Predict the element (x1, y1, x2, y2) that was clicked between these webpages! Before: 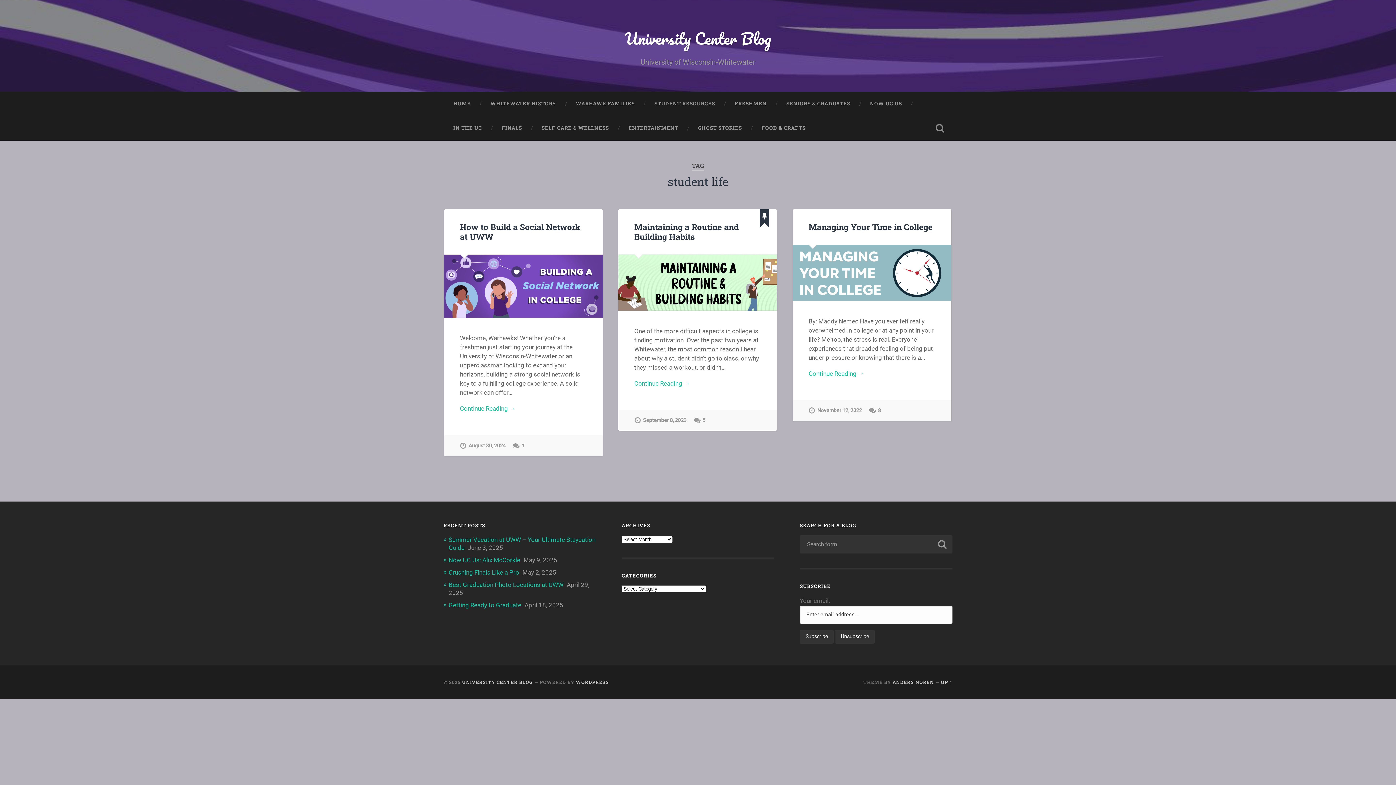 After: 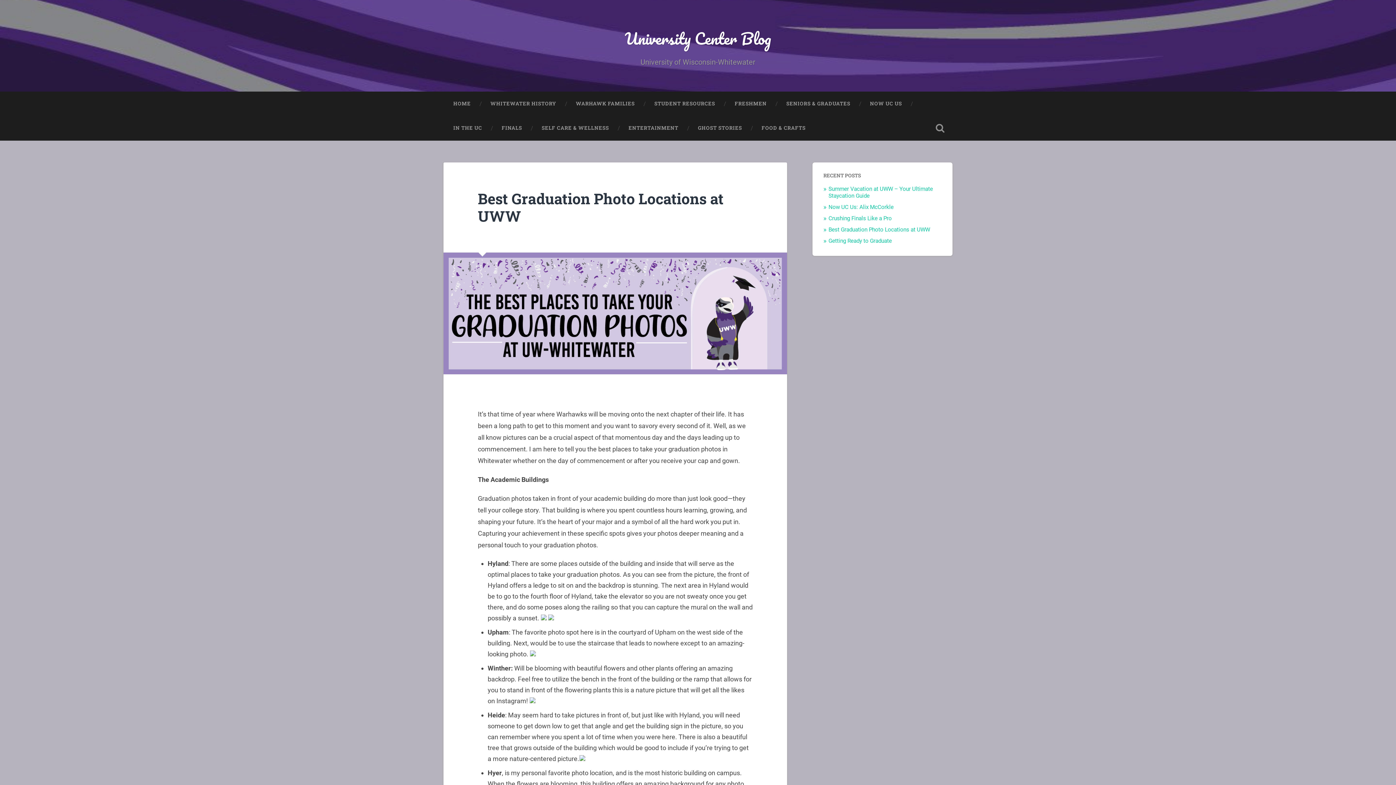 Action: bbox: (448, 581, 563, 588) label: Best Graduation Photo Locations at UWW